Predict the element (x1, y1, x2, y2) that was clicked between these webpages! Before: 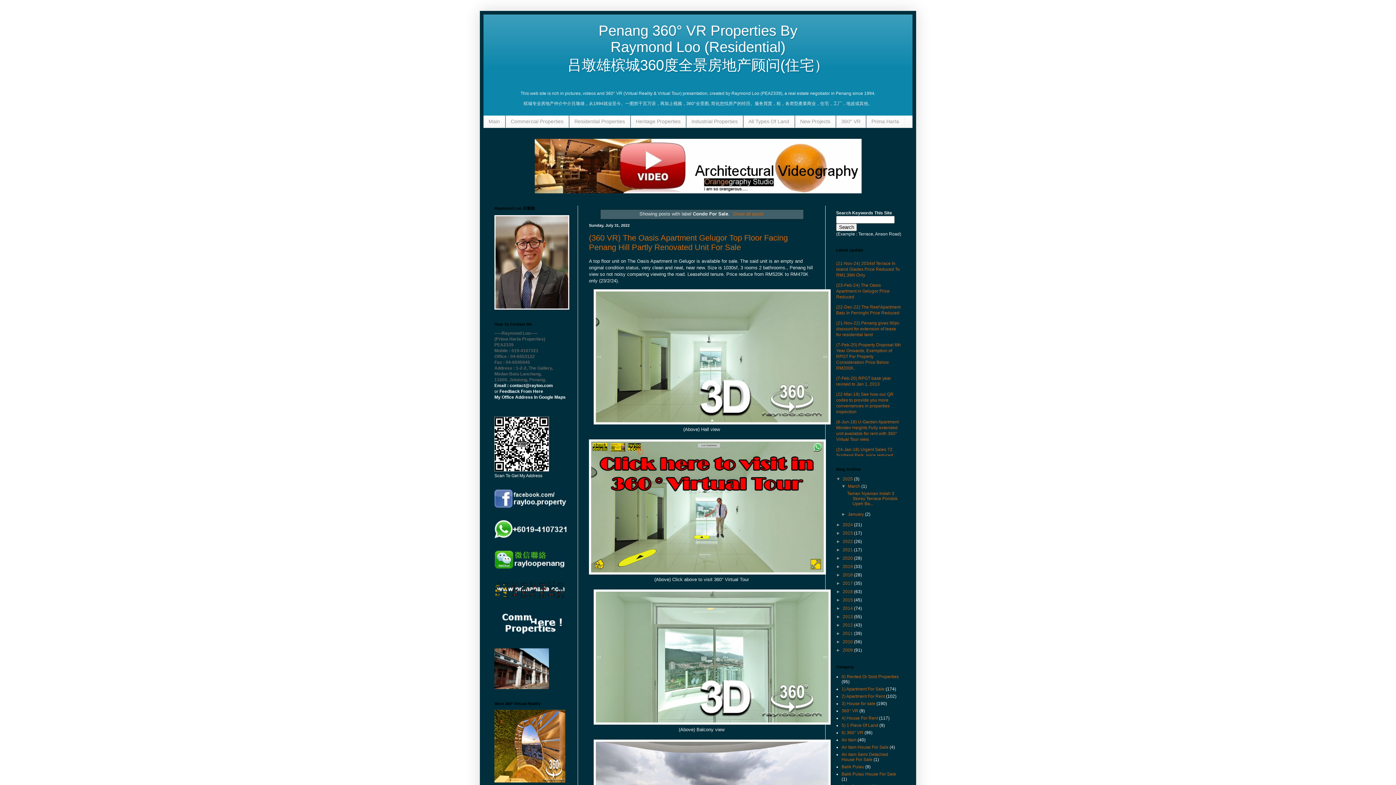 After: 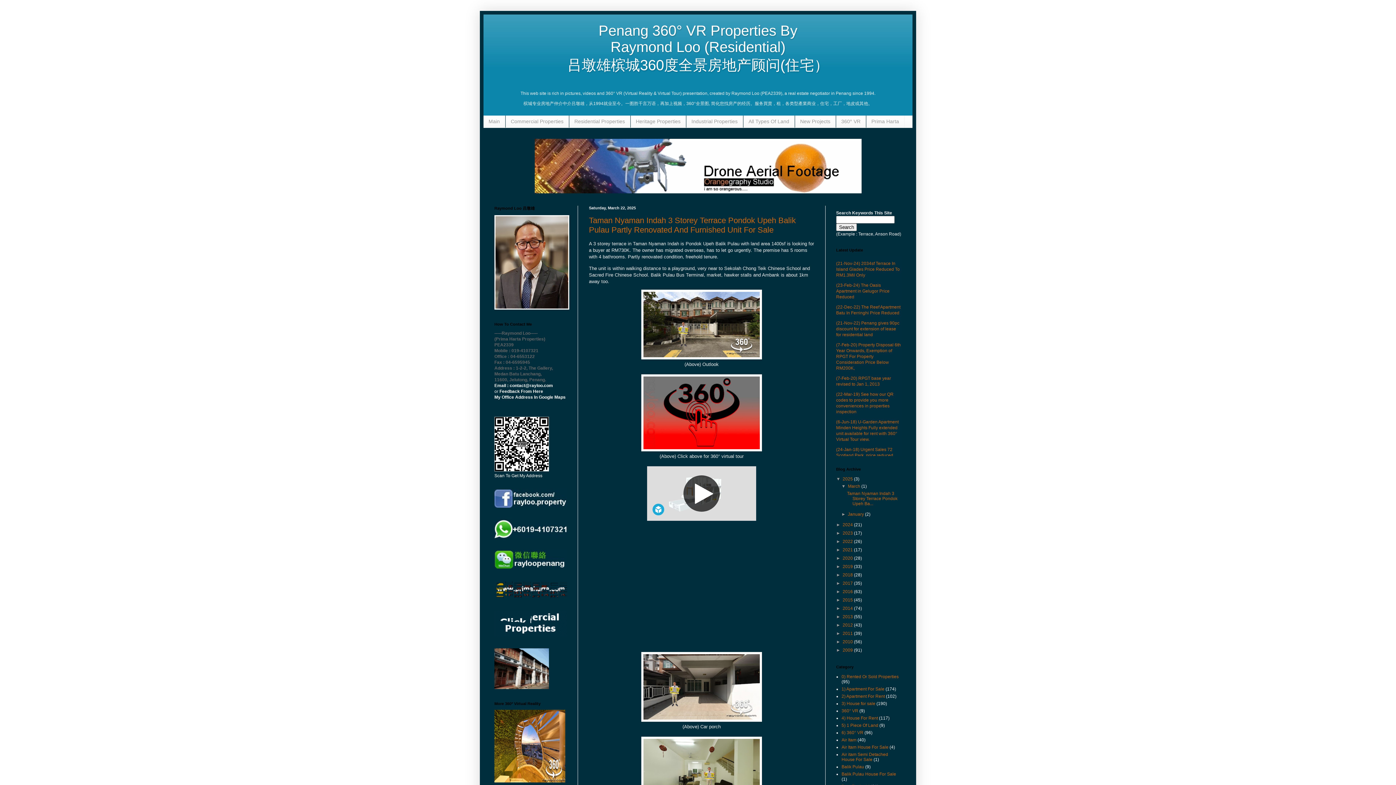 Action: bbox: (494, 22, 901, 75) label: Penang 360° VR Properties By
Raymond Loo (Residential)
吕墩雄槟城360度全景房地产顾问(住宅）